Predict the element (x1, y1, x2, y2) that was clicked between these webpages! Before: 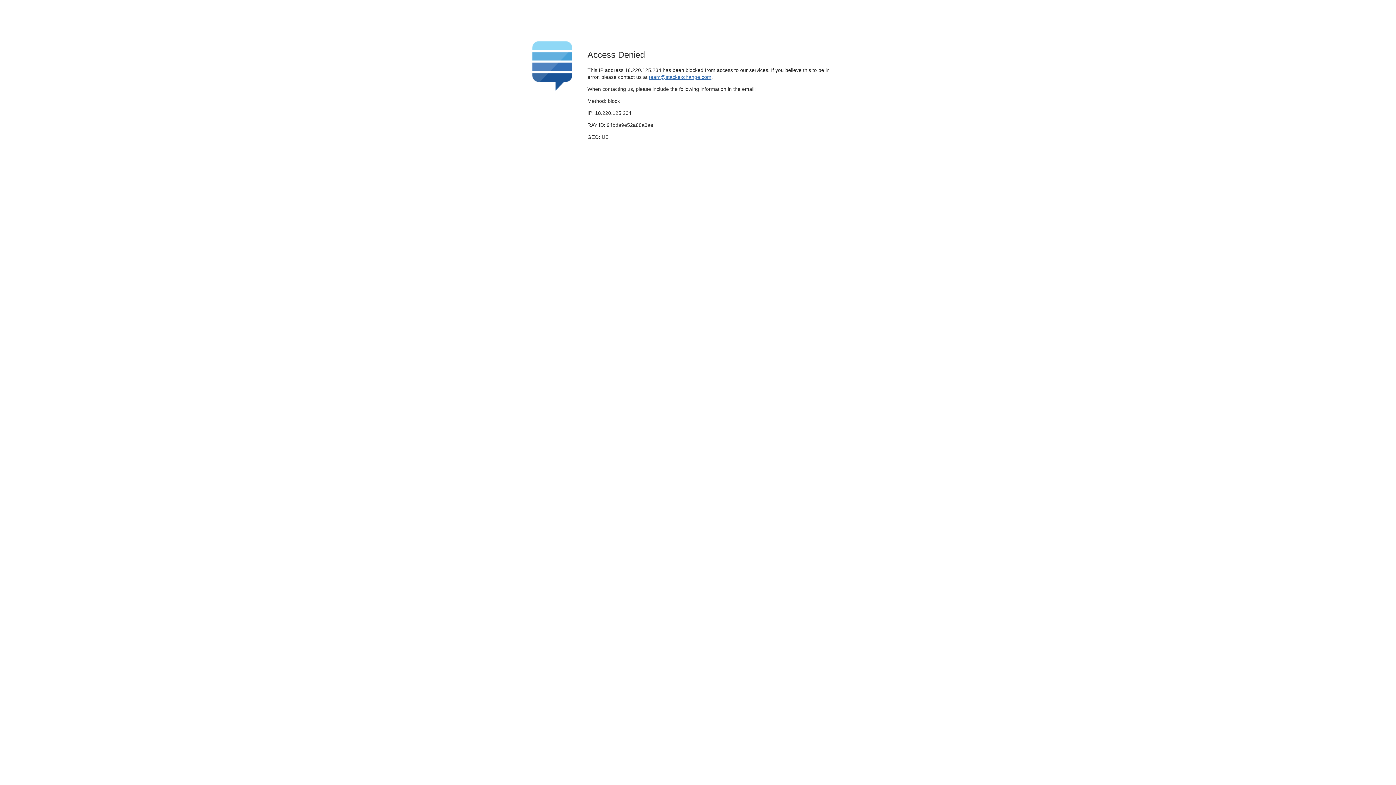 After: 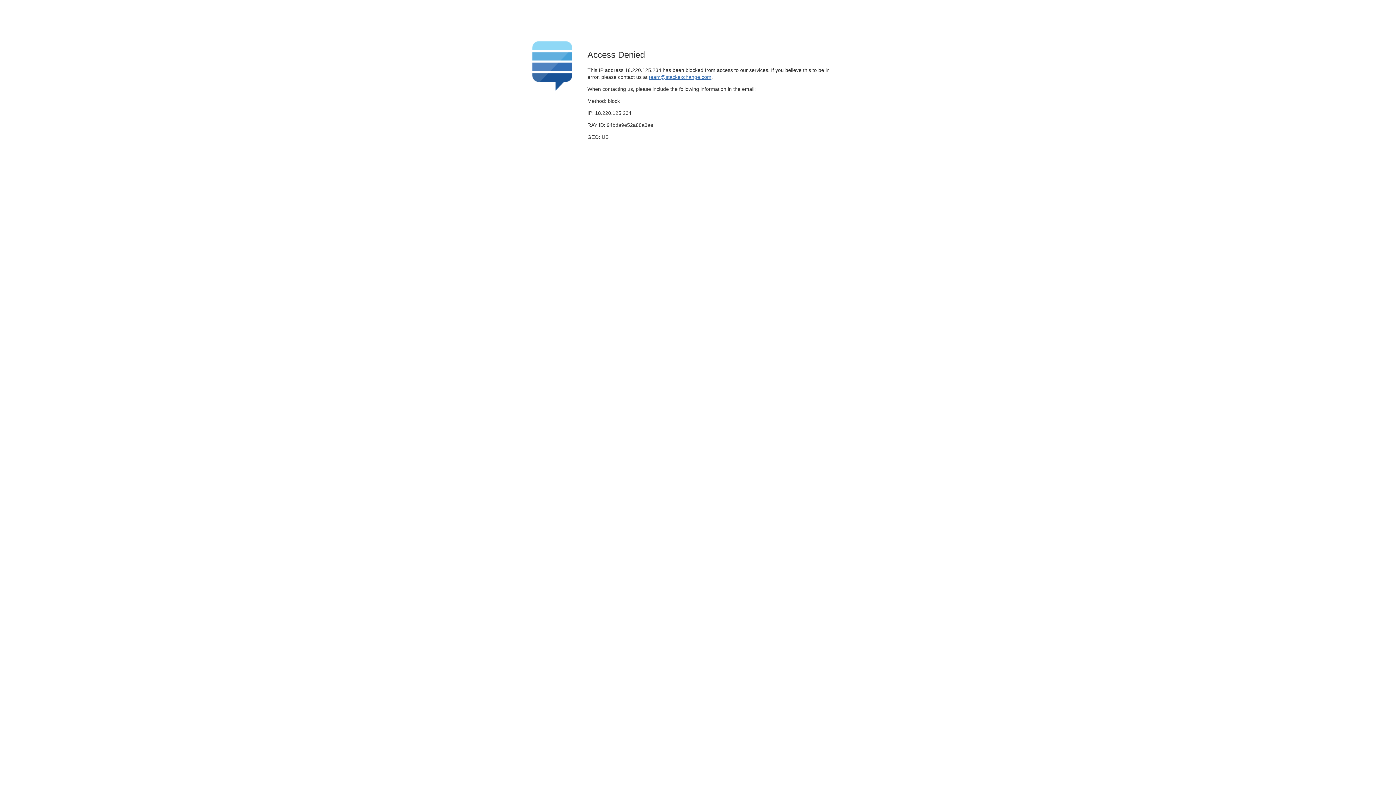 Action: bbox: (649, 74, 711, 79) label: team@stackexchange.com